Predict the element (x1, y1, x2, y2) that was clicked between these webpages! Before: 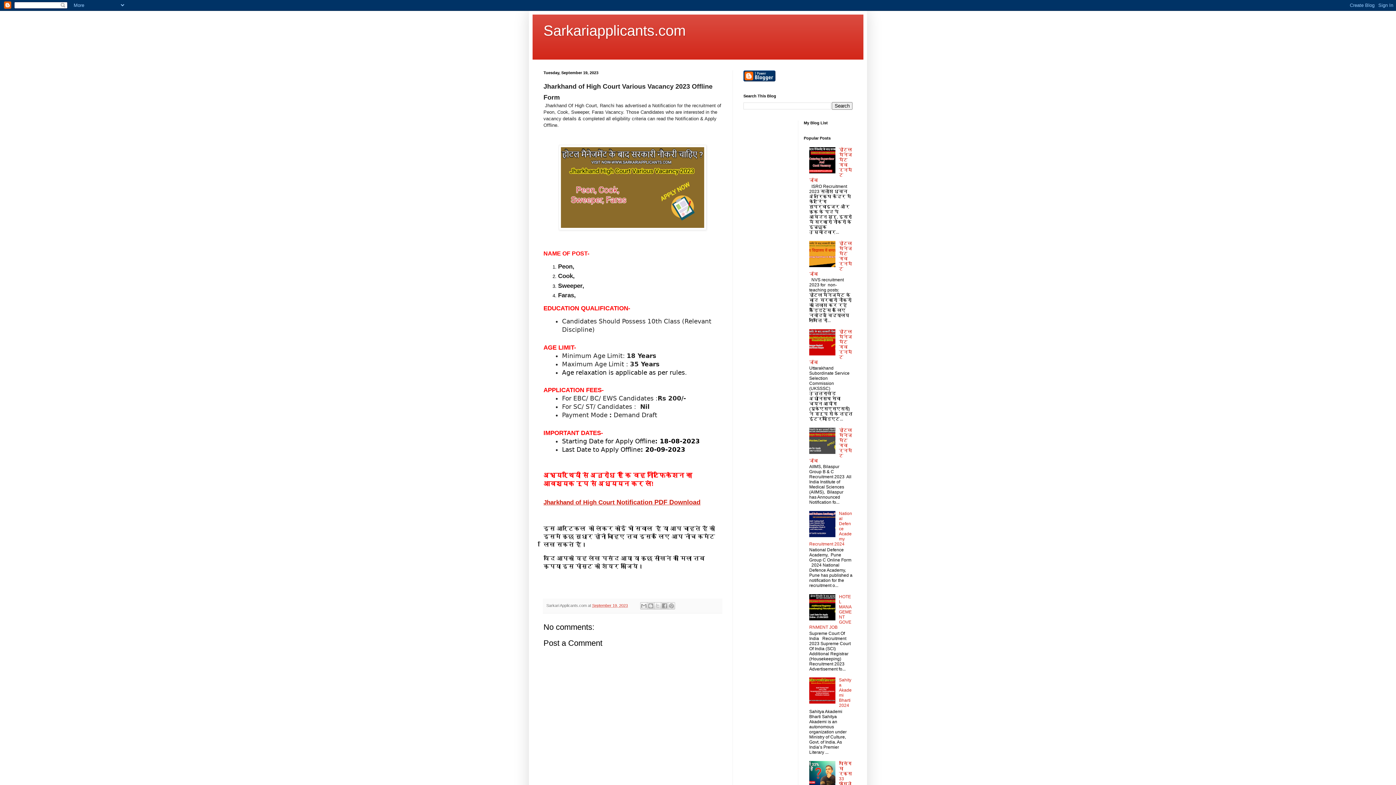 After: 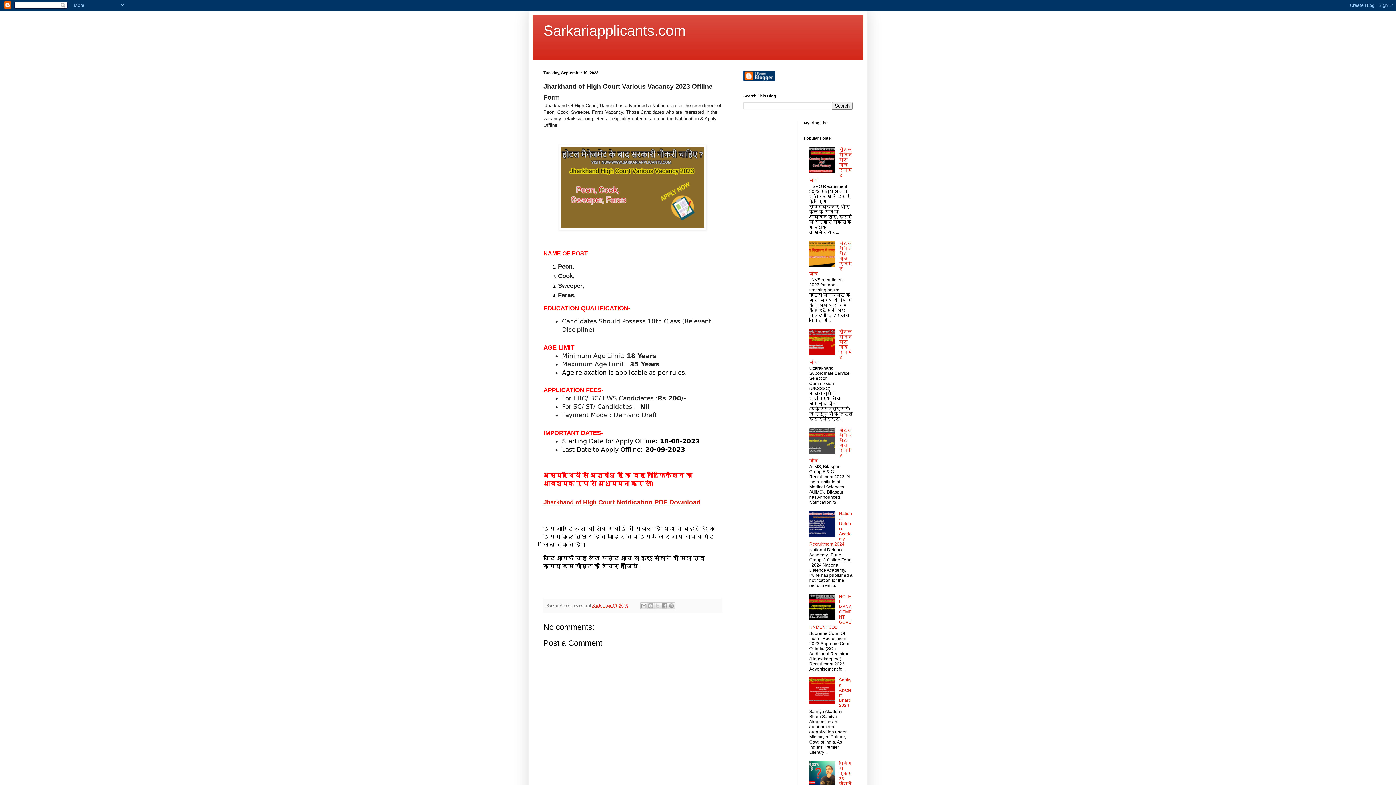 Action: bbox: (809, 169, 837, 174)